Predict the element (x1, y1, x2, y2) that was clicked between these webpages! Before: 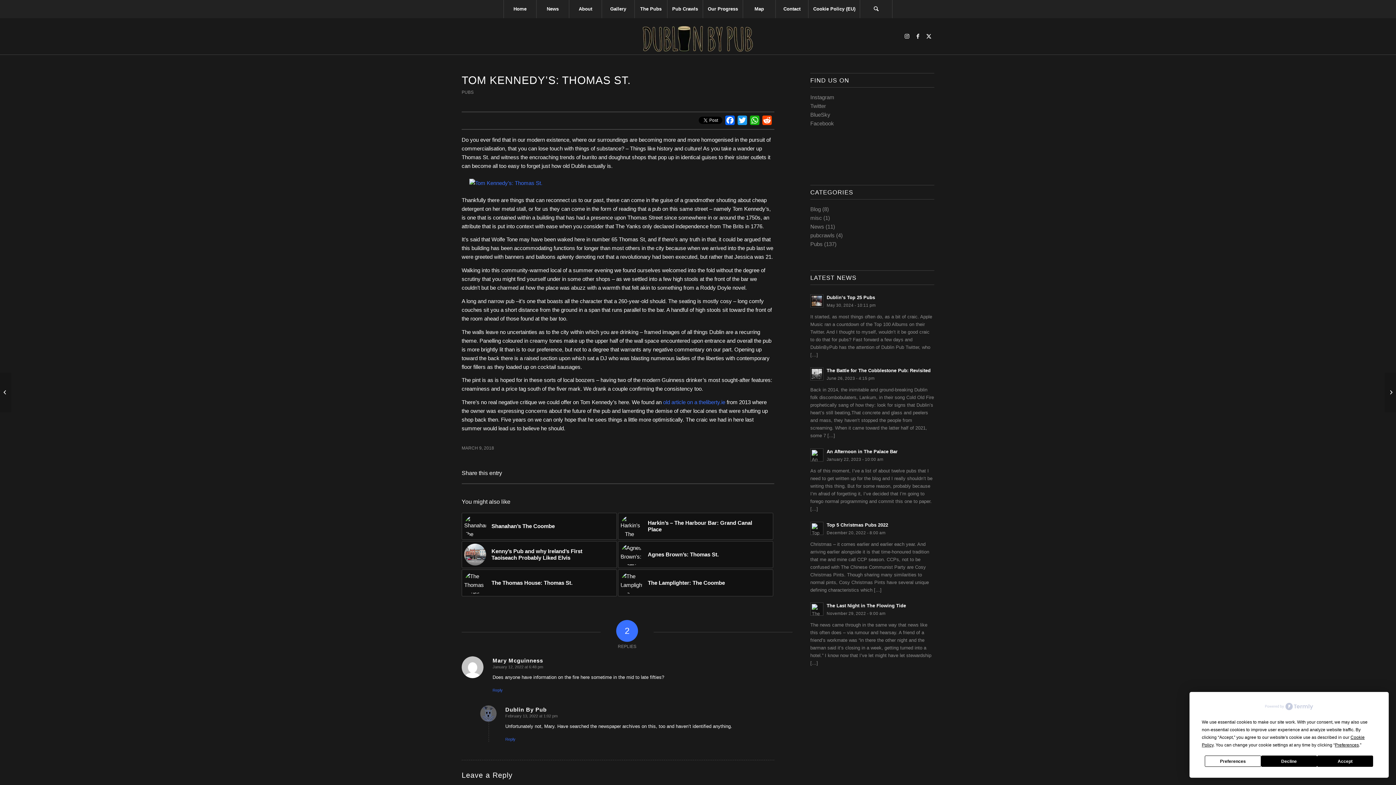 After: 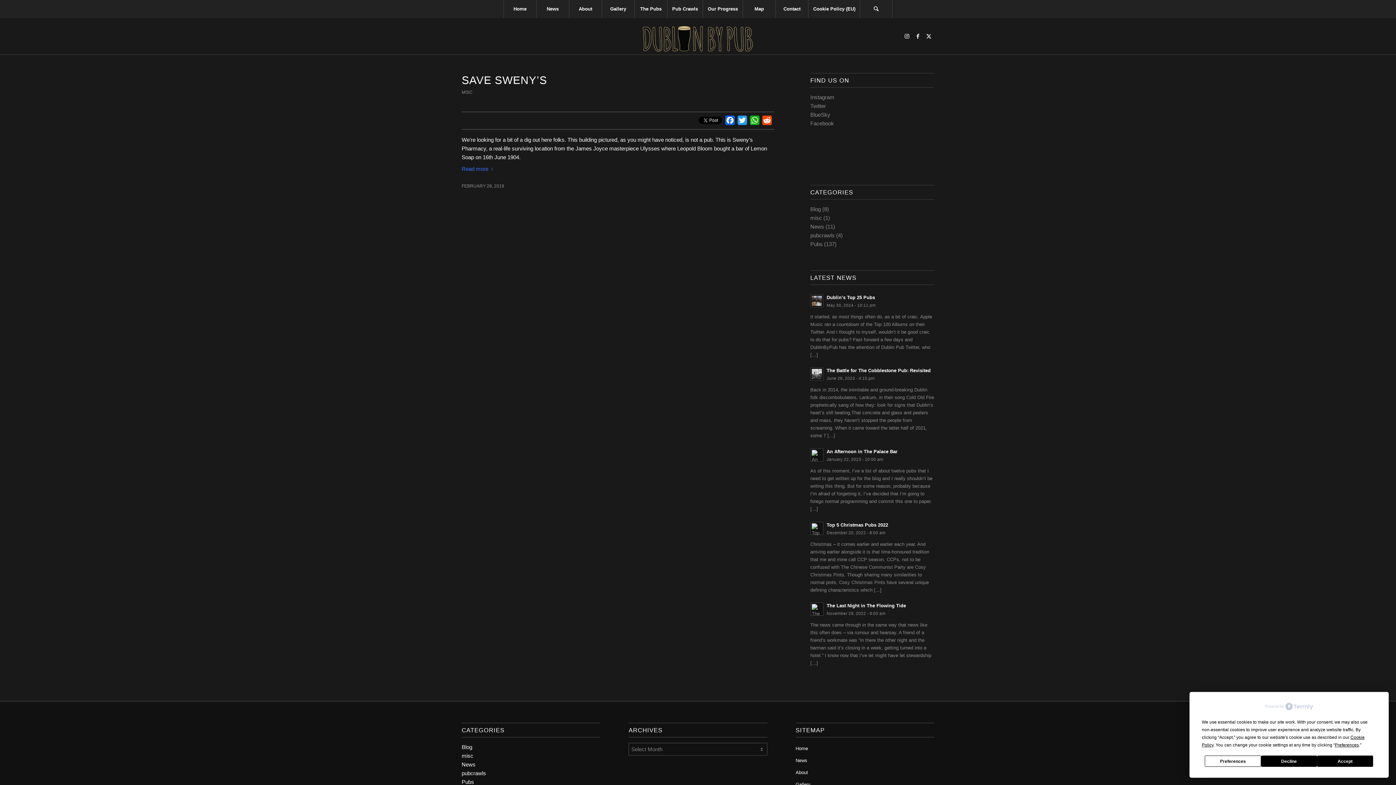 Action: bbox: (810, 214, 822, 221) label: misc